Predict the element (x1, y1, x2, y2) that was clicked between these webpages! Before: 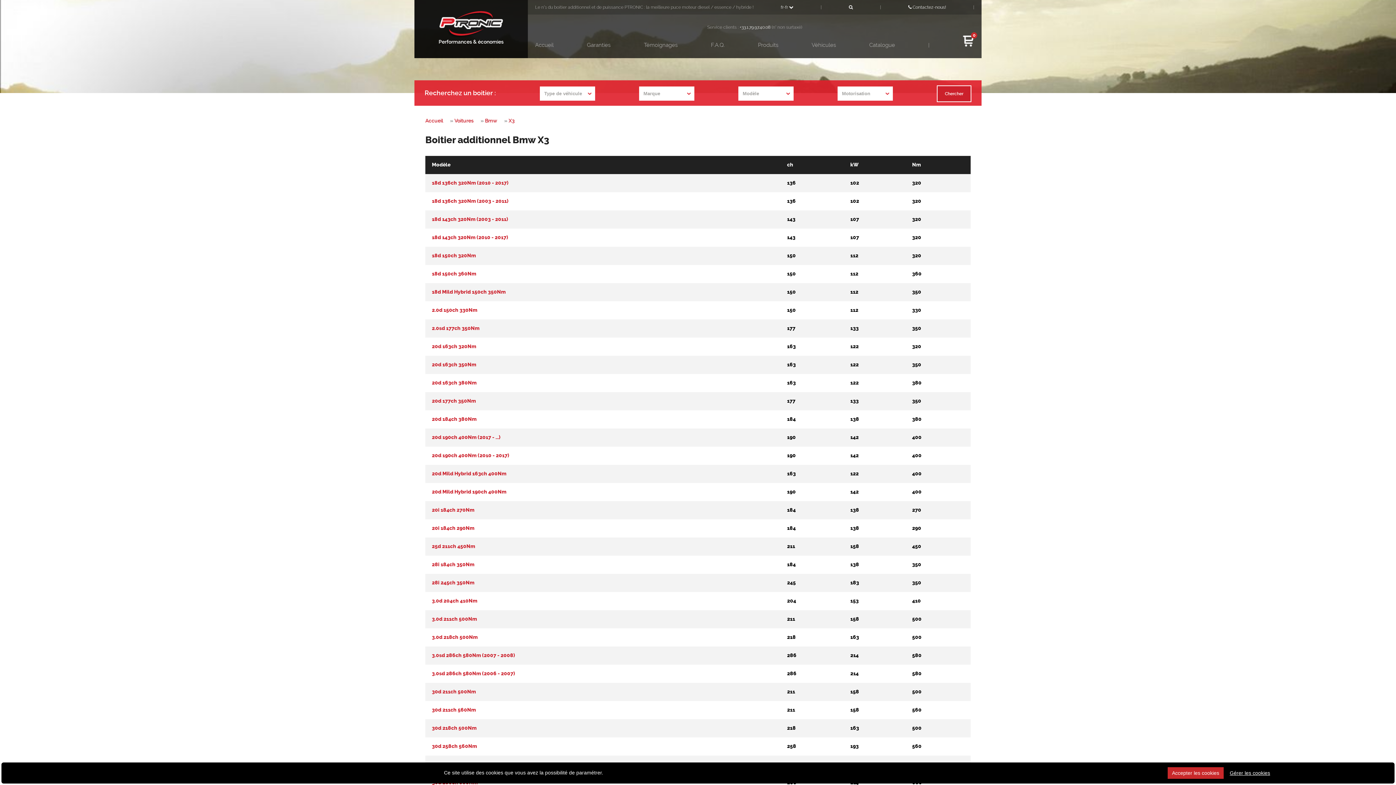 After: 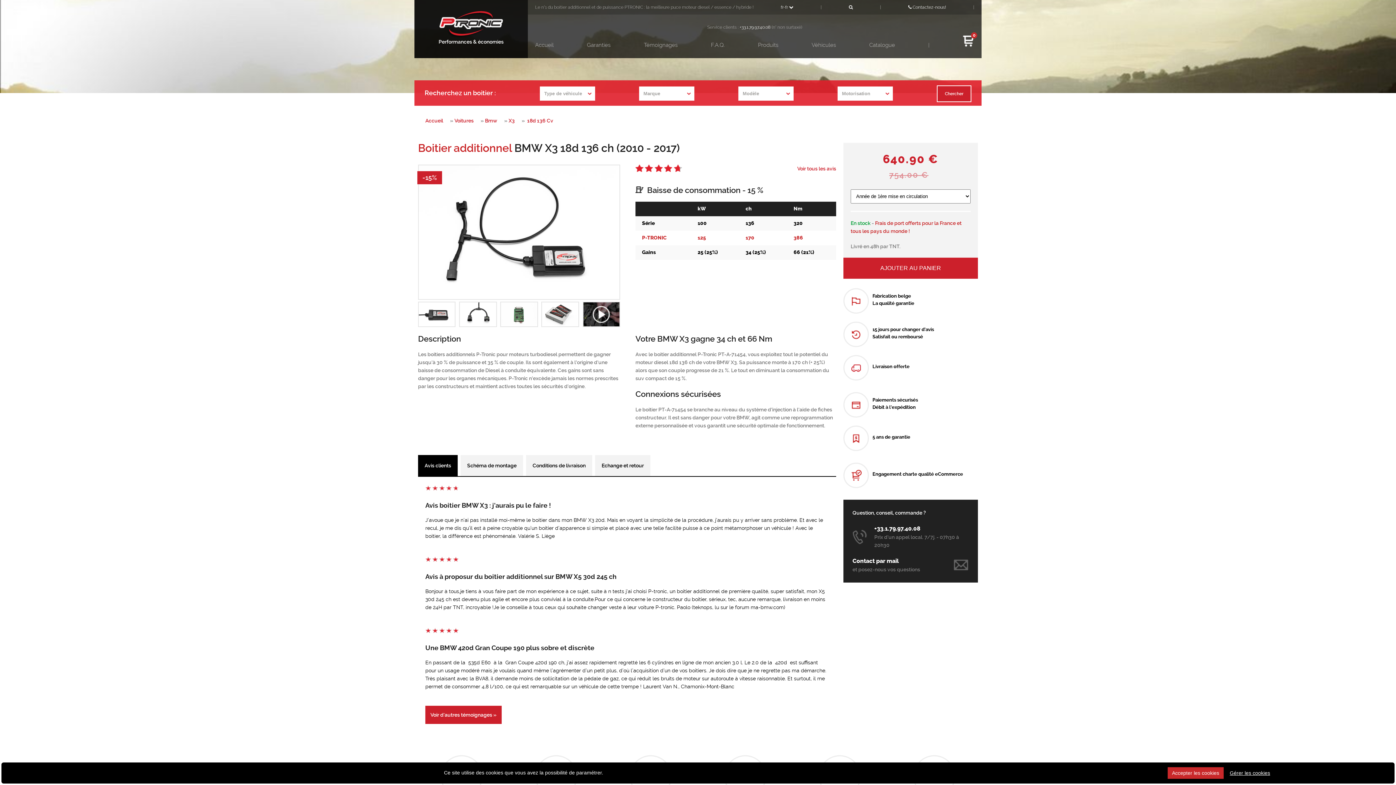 Action: bbox: (432, 180, 508, 186) label: 18d 136ch 320Nm (2010 - 2017)